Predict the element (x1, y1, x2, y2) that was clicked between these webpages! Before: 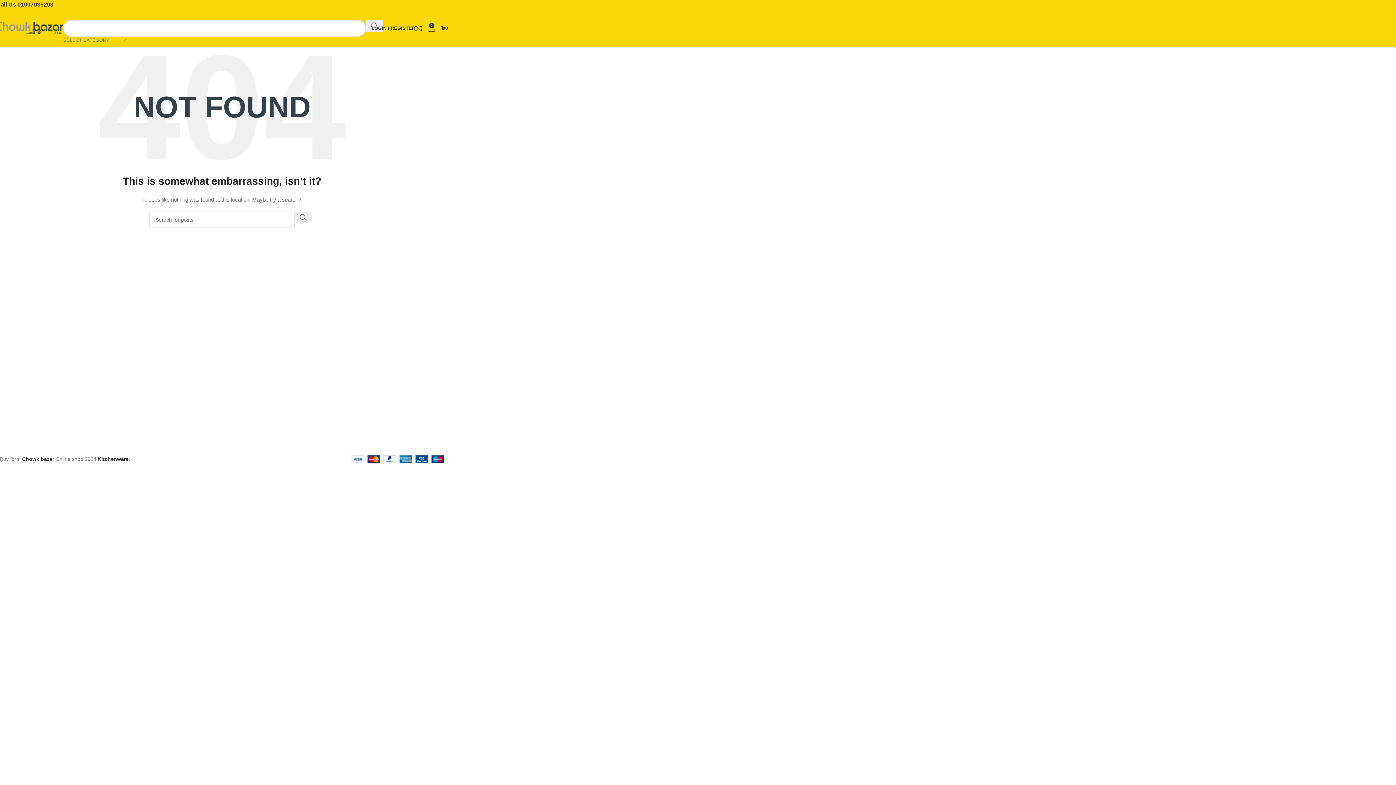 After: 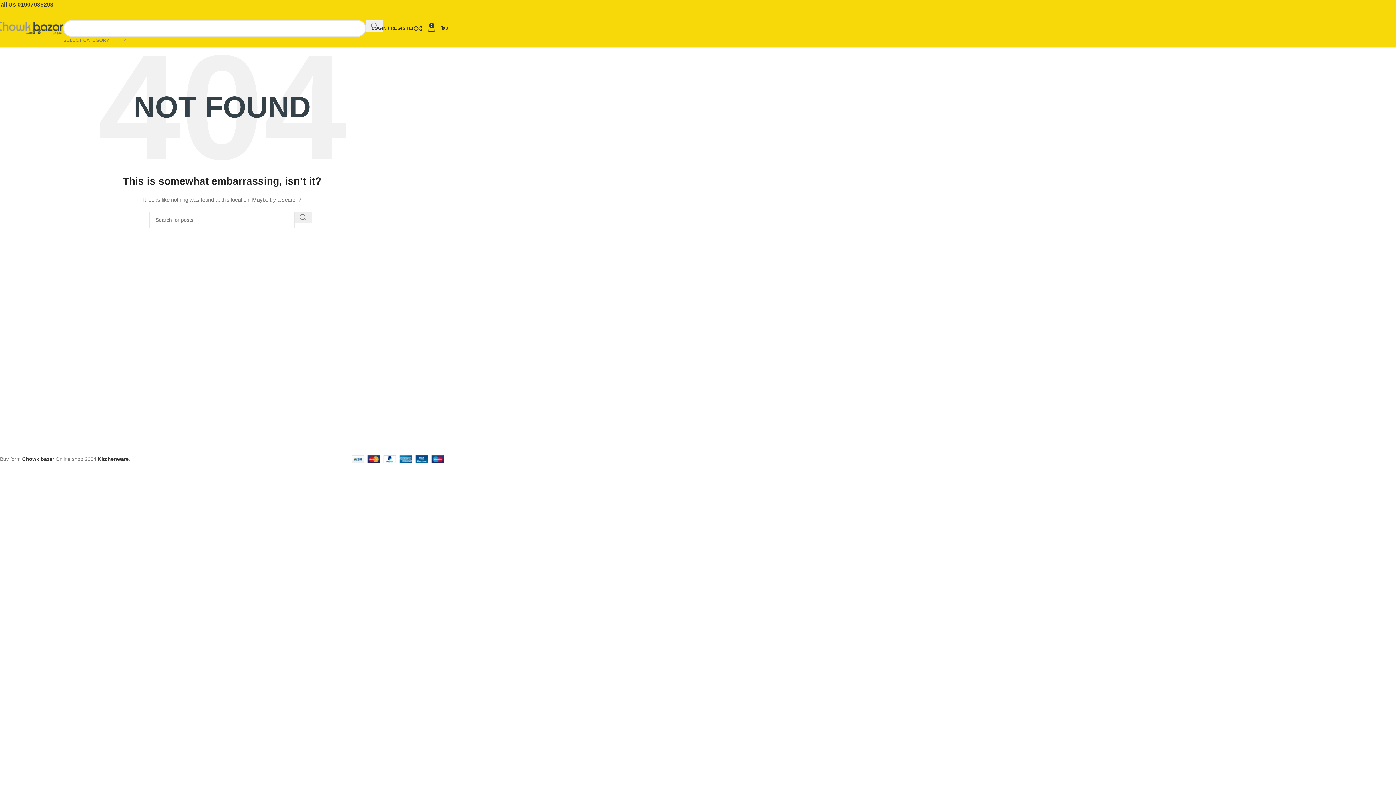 Action: label: Chowk bazar bbox: (22, 456, 54, 462)